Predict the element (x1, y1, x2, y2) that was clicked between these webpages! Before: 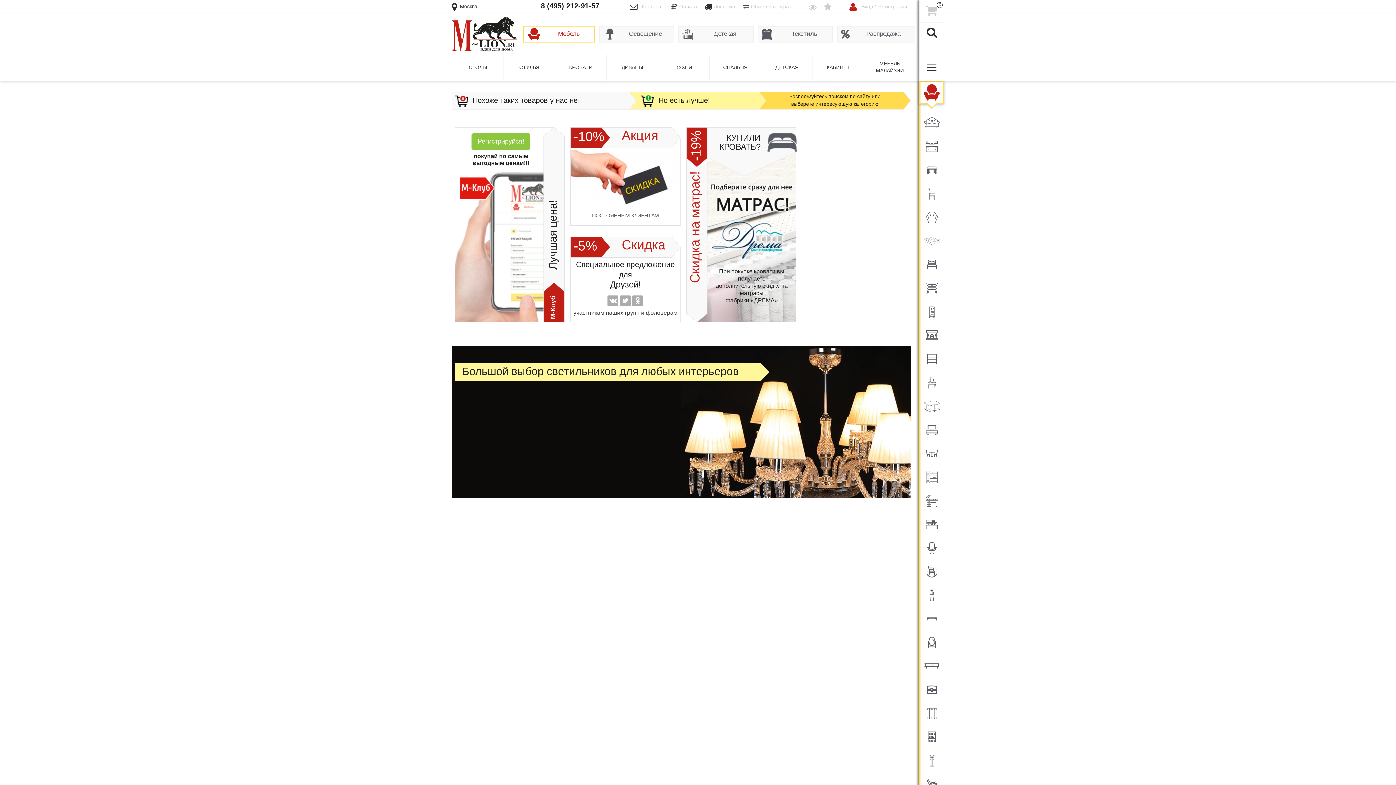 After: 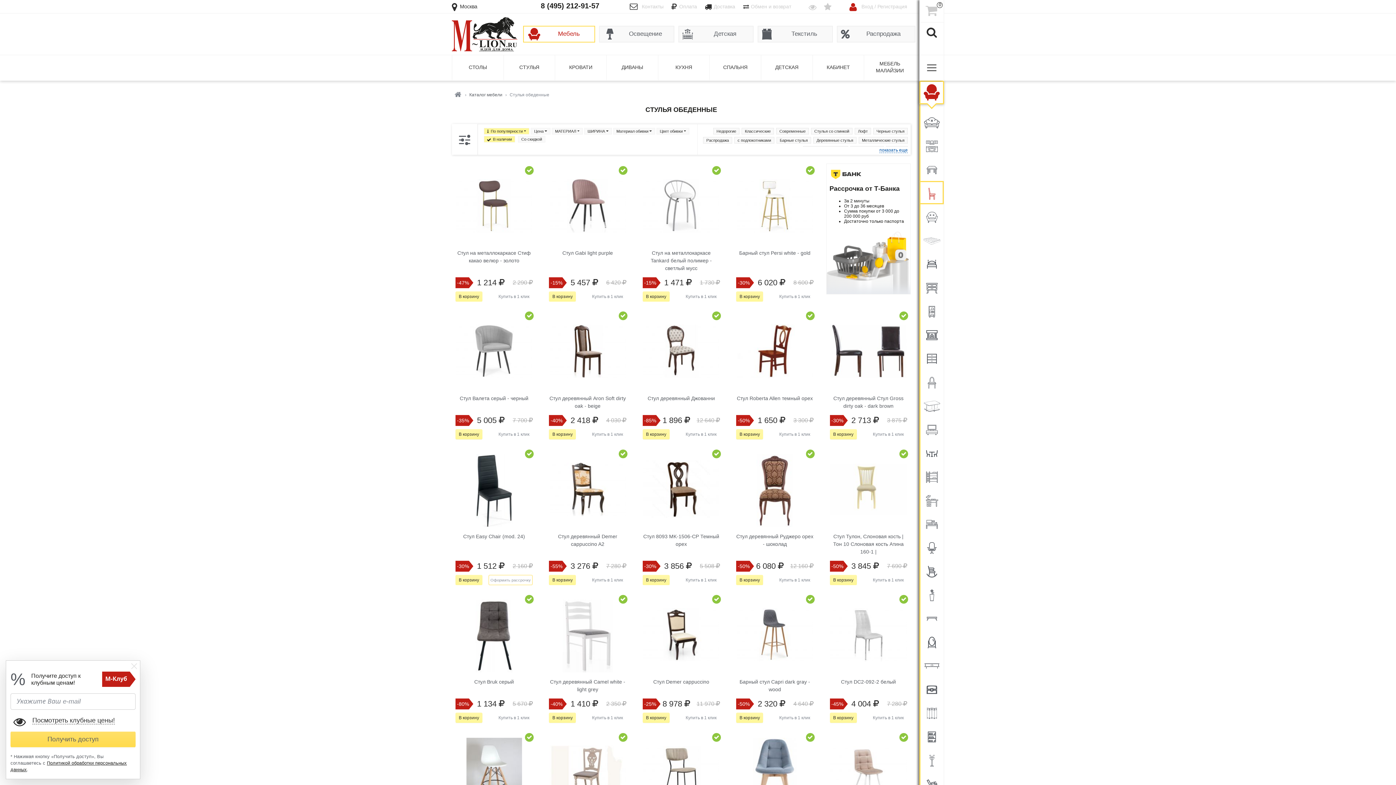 Action: bbox: (503, 55, 555, 80) label: СТУЛЬЯ